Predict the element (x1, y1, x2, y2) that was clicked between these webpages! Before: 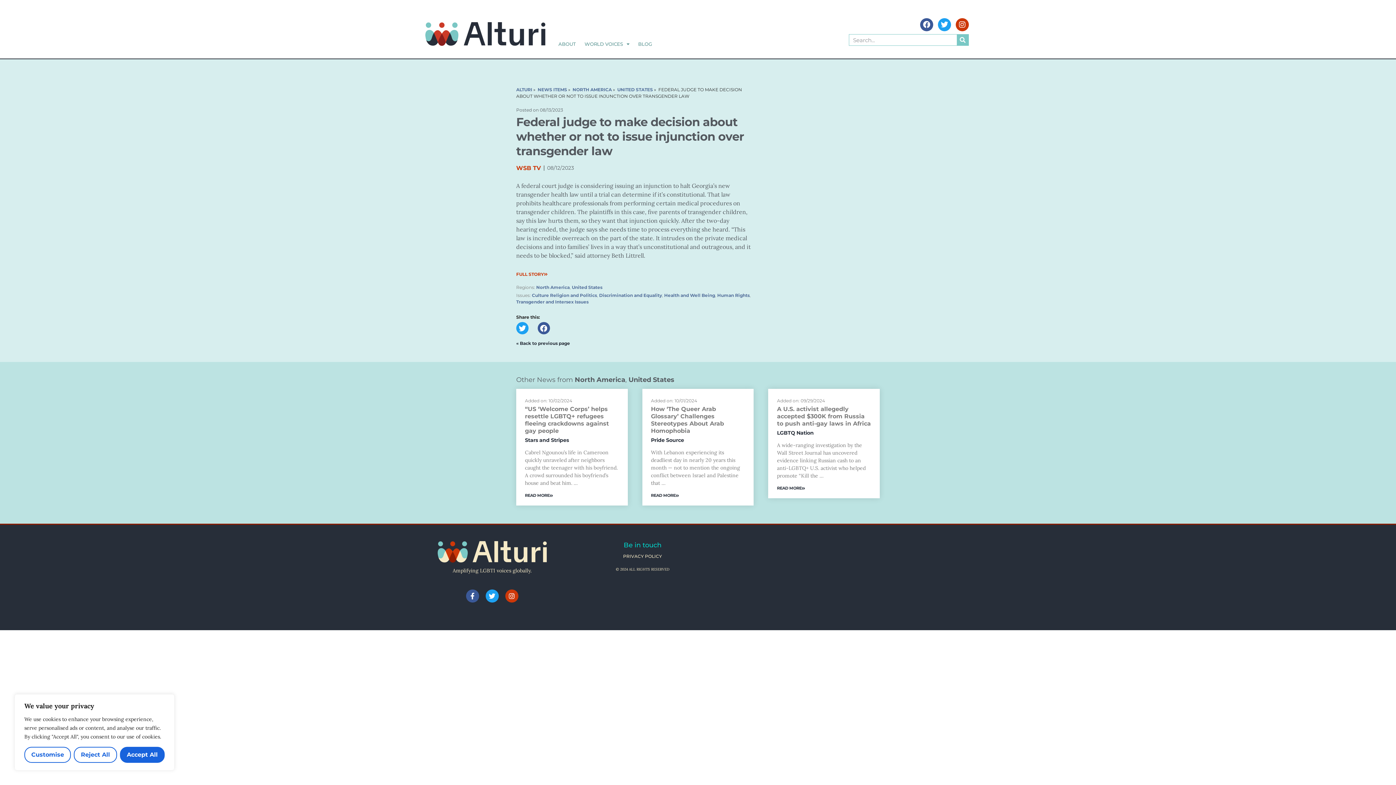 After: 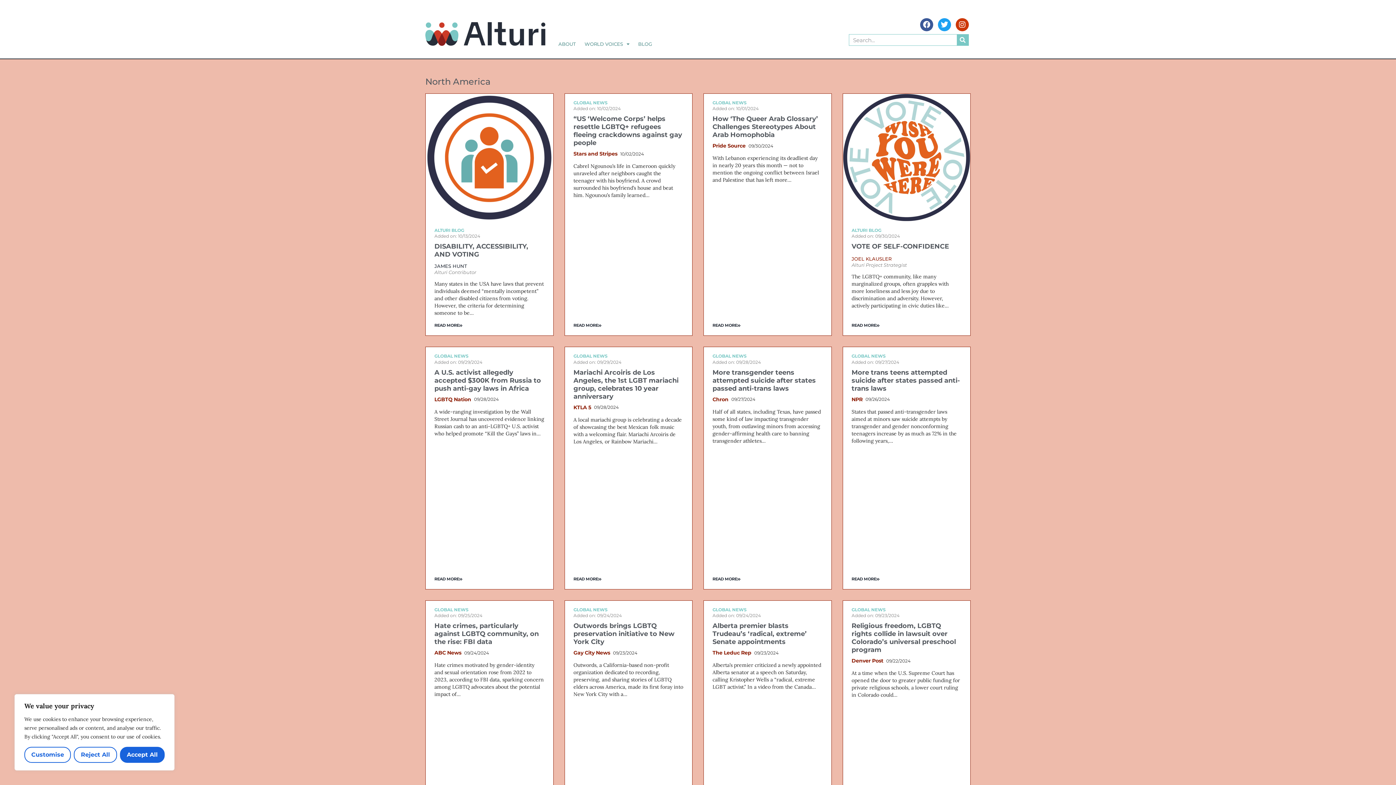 Action: label: North America bbox: (574, 376, 625, 384)